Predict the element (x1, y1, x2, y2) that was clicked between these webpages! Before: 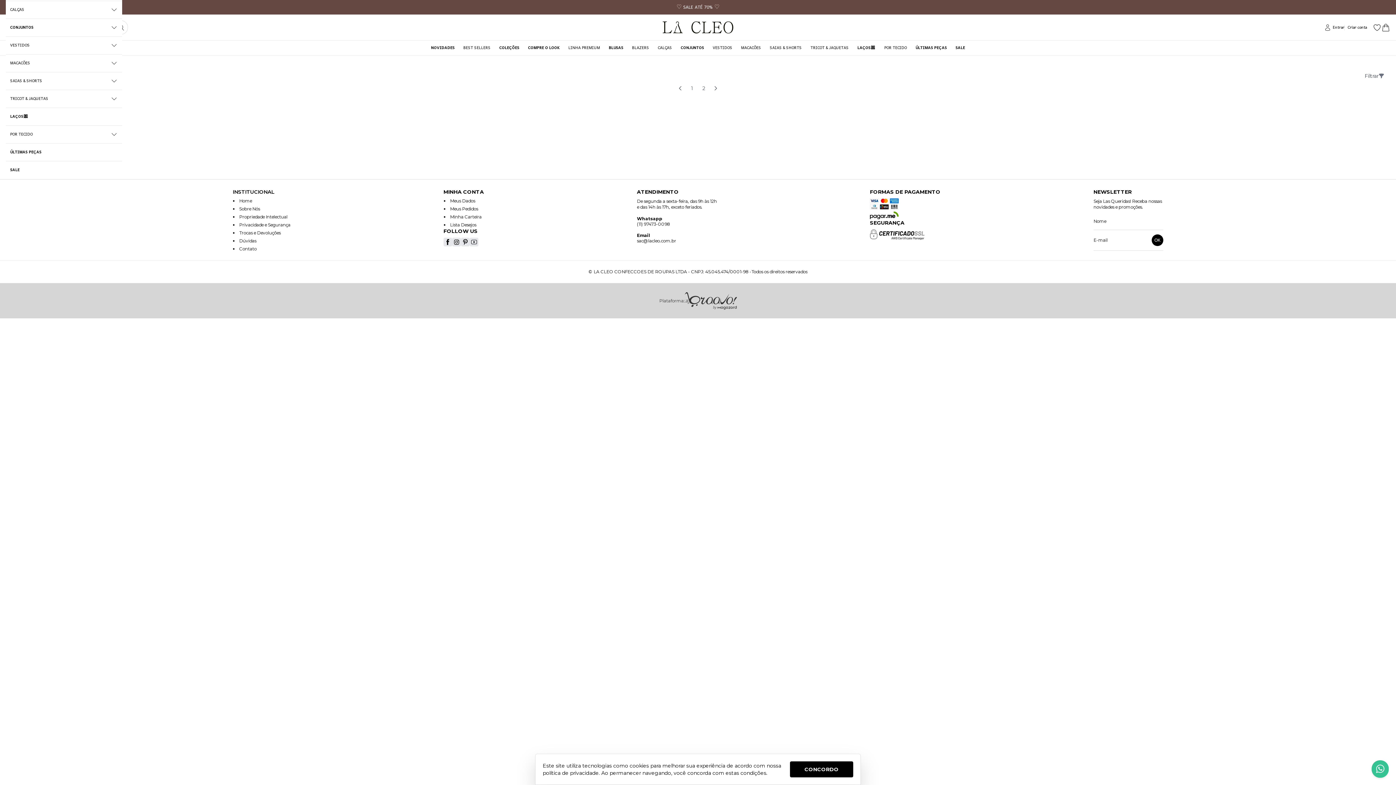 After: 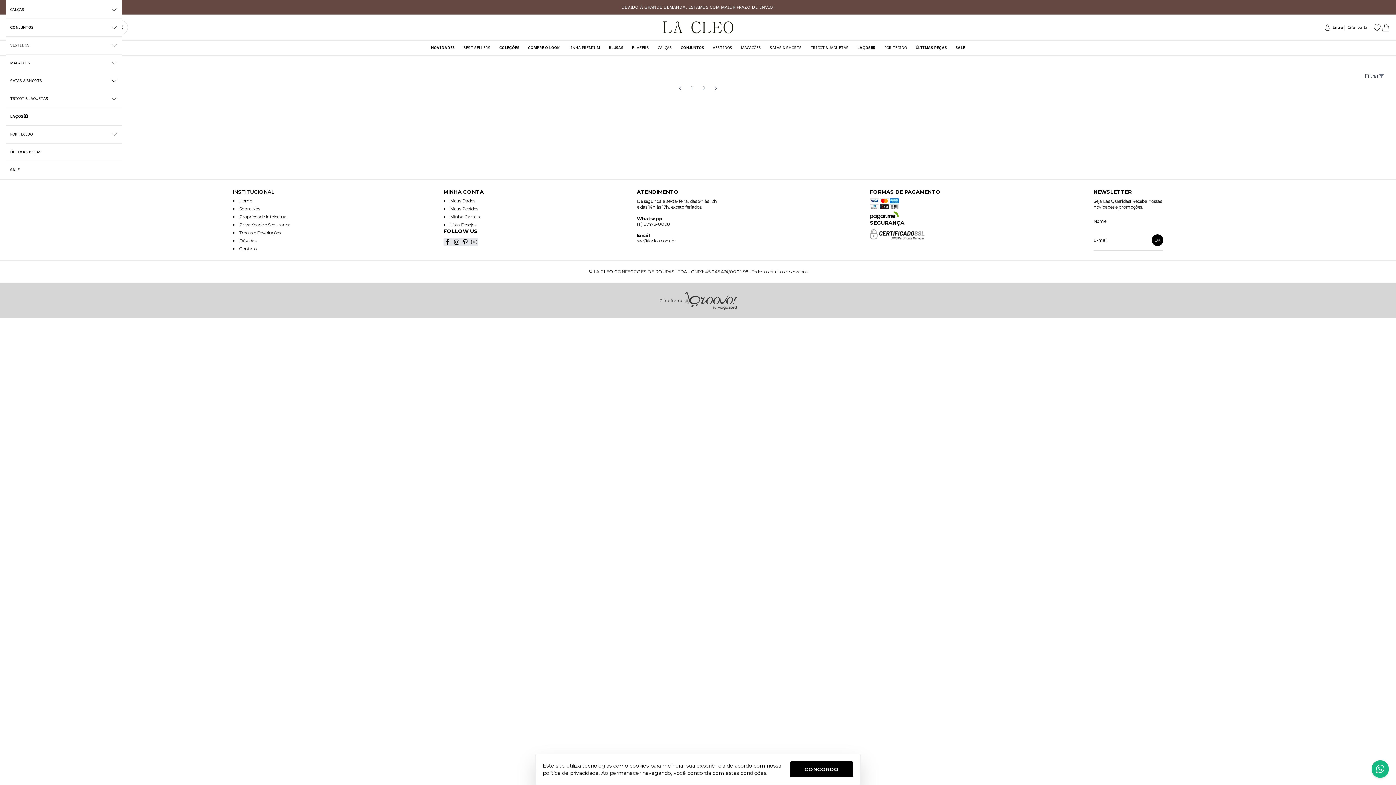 Action: label: by bbox: (684, 292, 736, 309)